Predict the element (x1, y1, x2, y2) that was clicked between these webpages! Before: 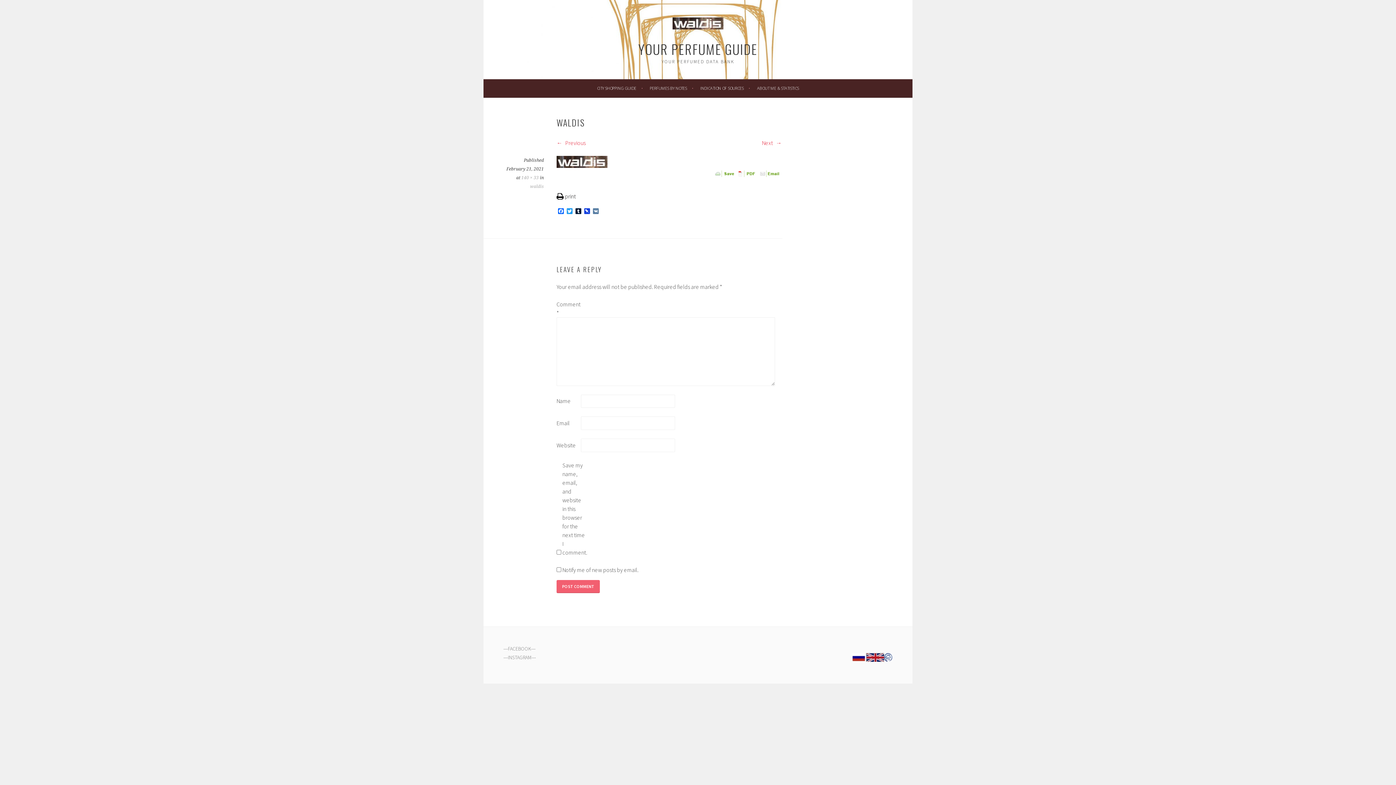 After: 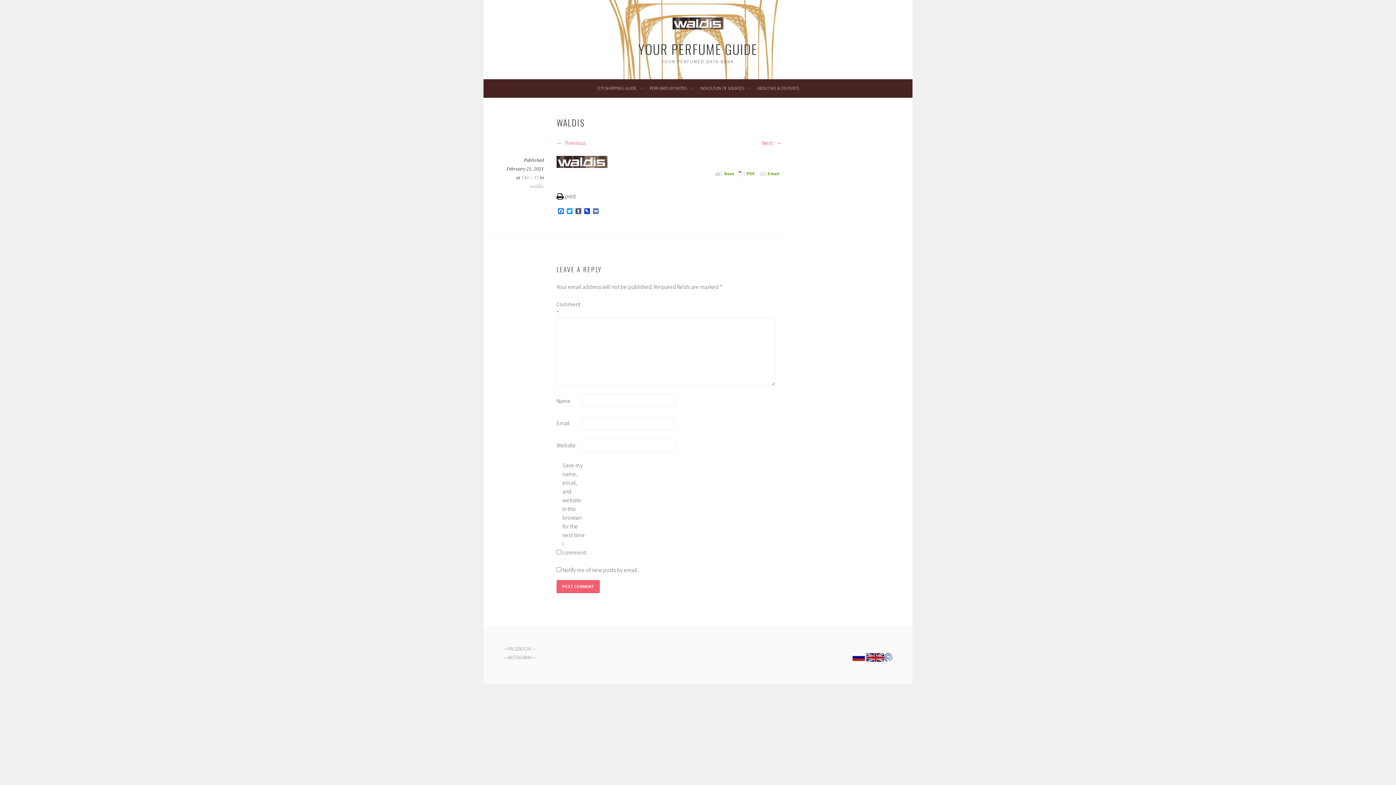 Action: label: Tumblr bbox: (574, 208, 582, 214)